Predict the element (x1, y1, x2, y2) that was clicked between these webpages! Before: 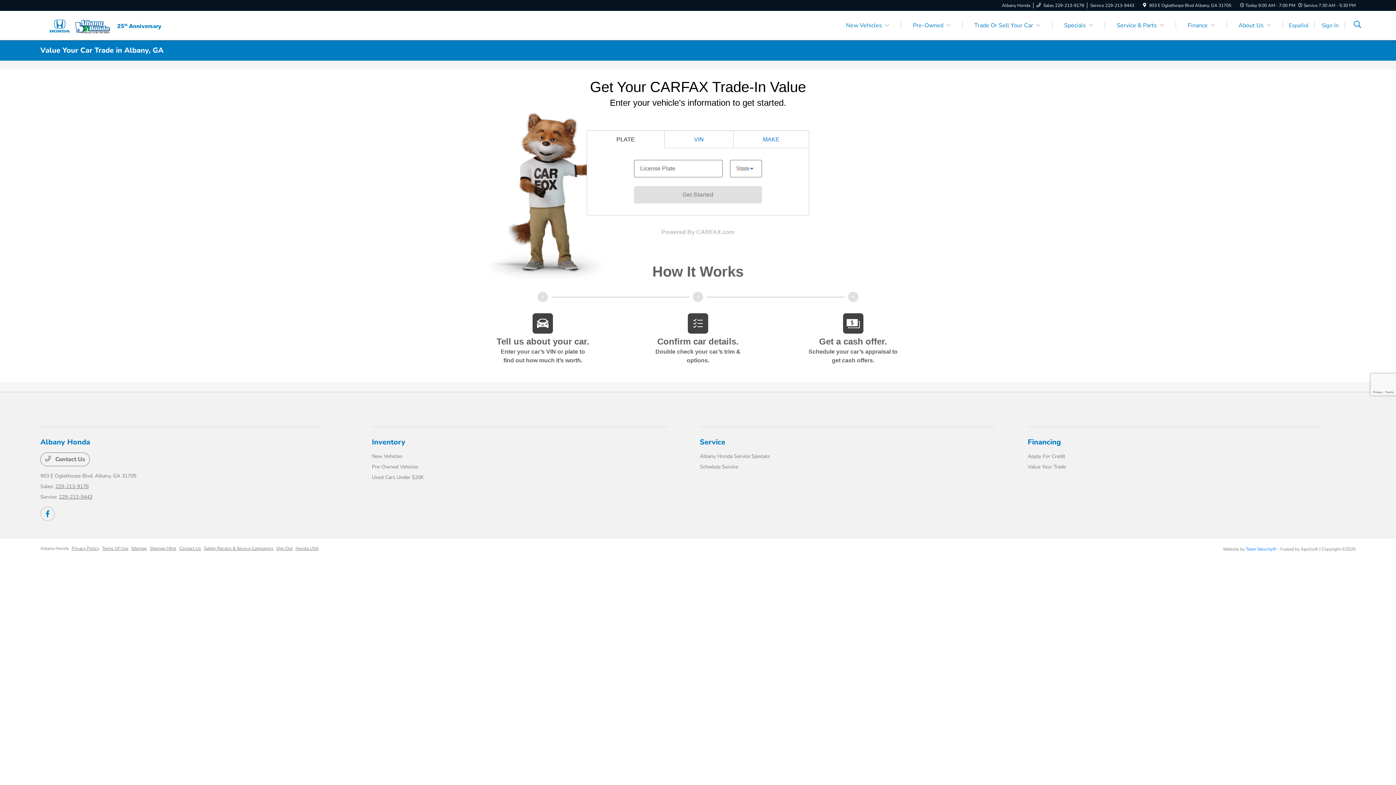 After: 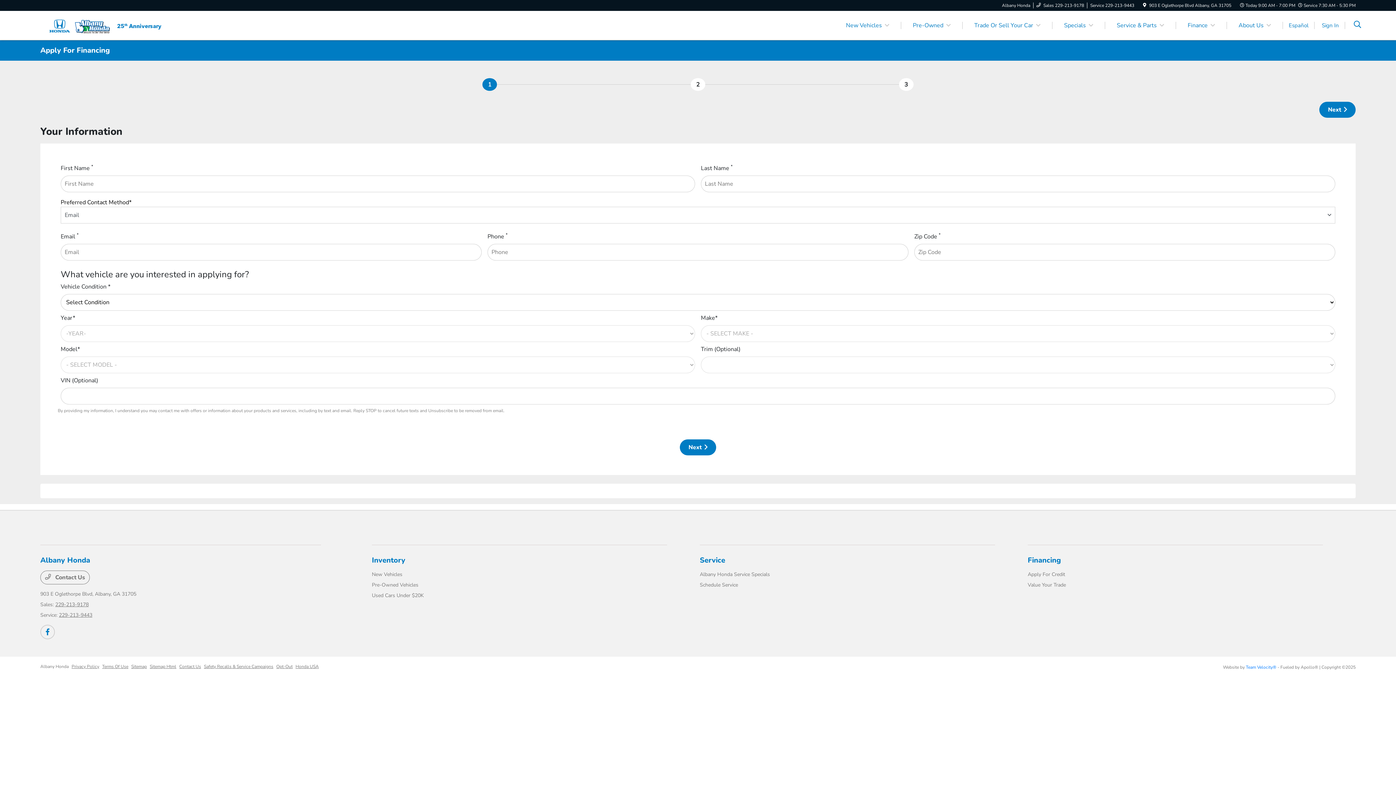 Action: bbox: (1028, 453, 1065, 460) label: Apply For Credit